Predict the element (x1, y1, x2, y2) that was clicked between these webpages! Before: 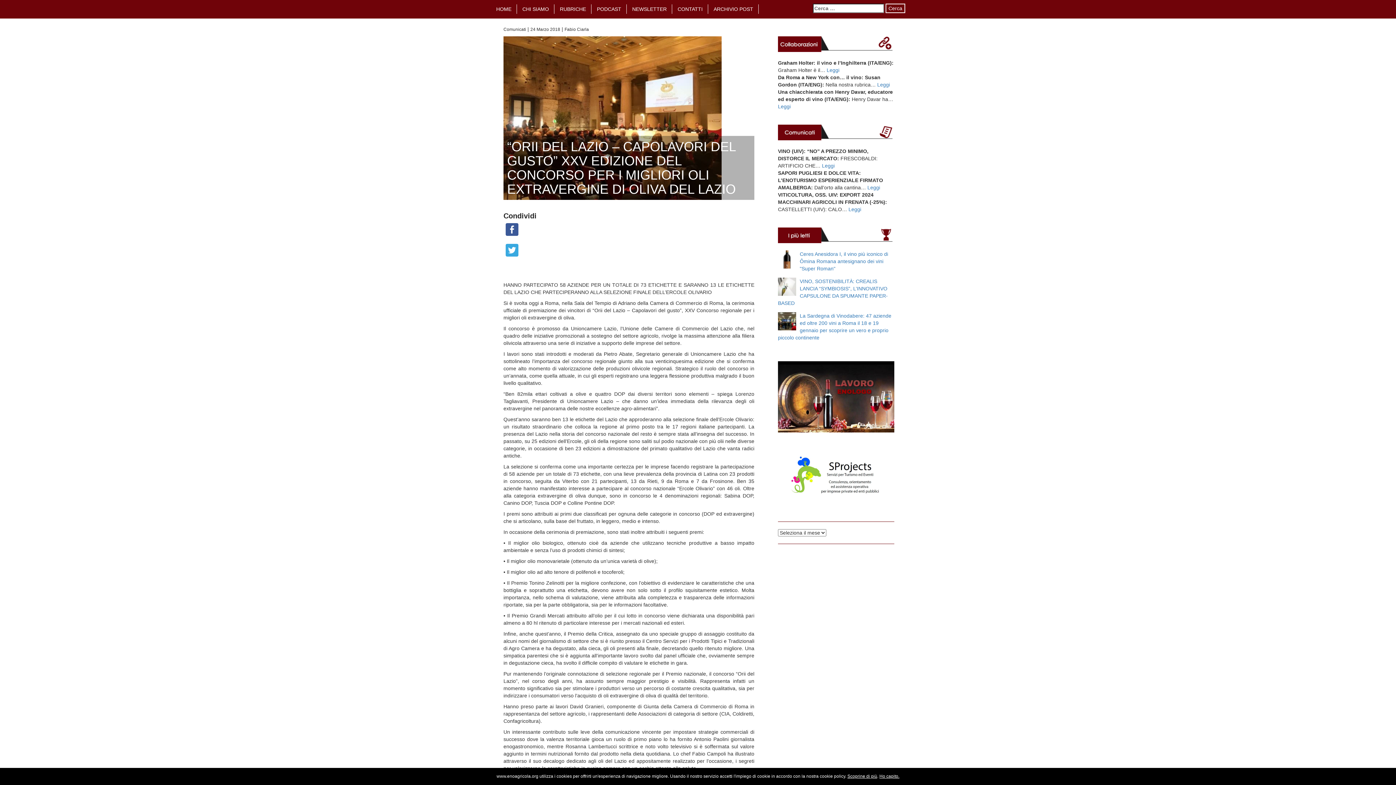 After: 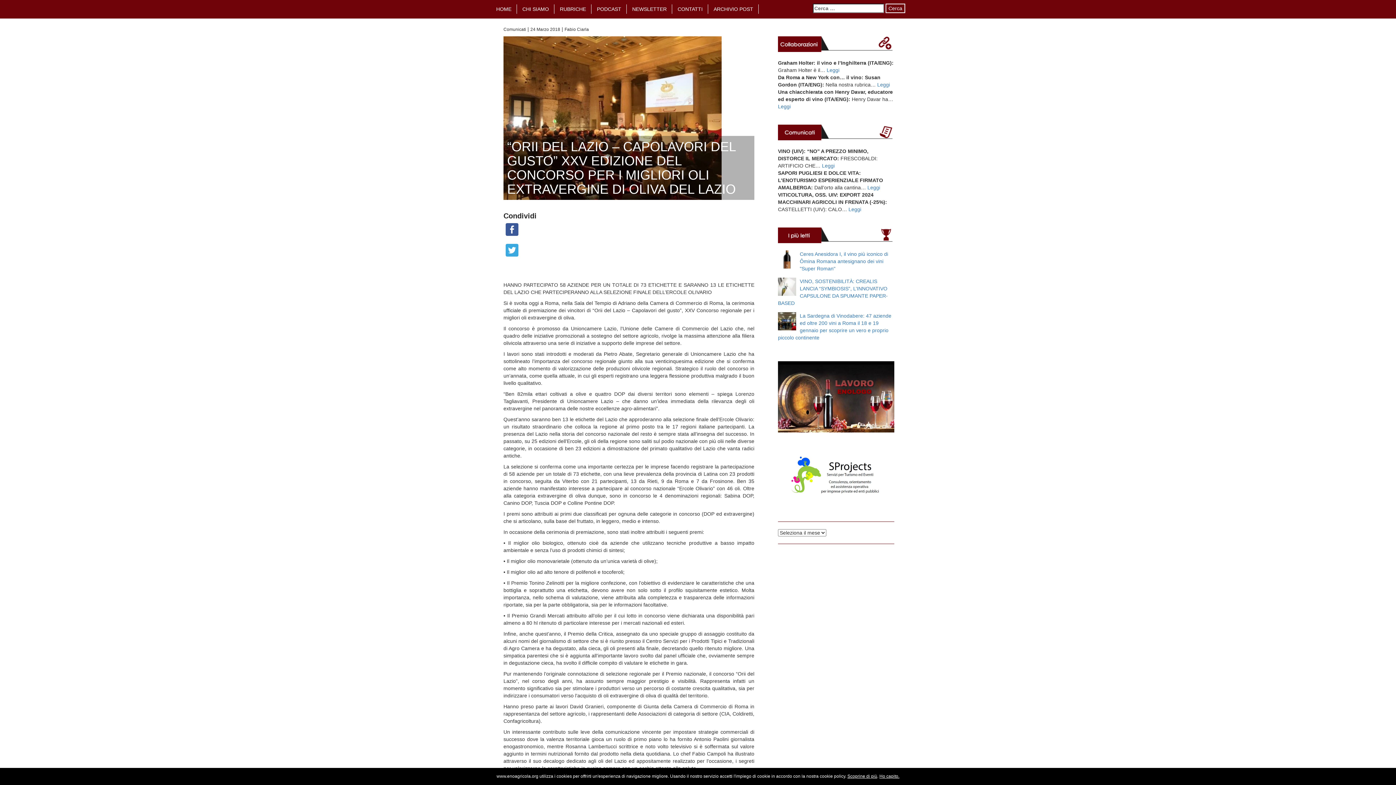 Action: bbox: (503, 225, 520, 233)